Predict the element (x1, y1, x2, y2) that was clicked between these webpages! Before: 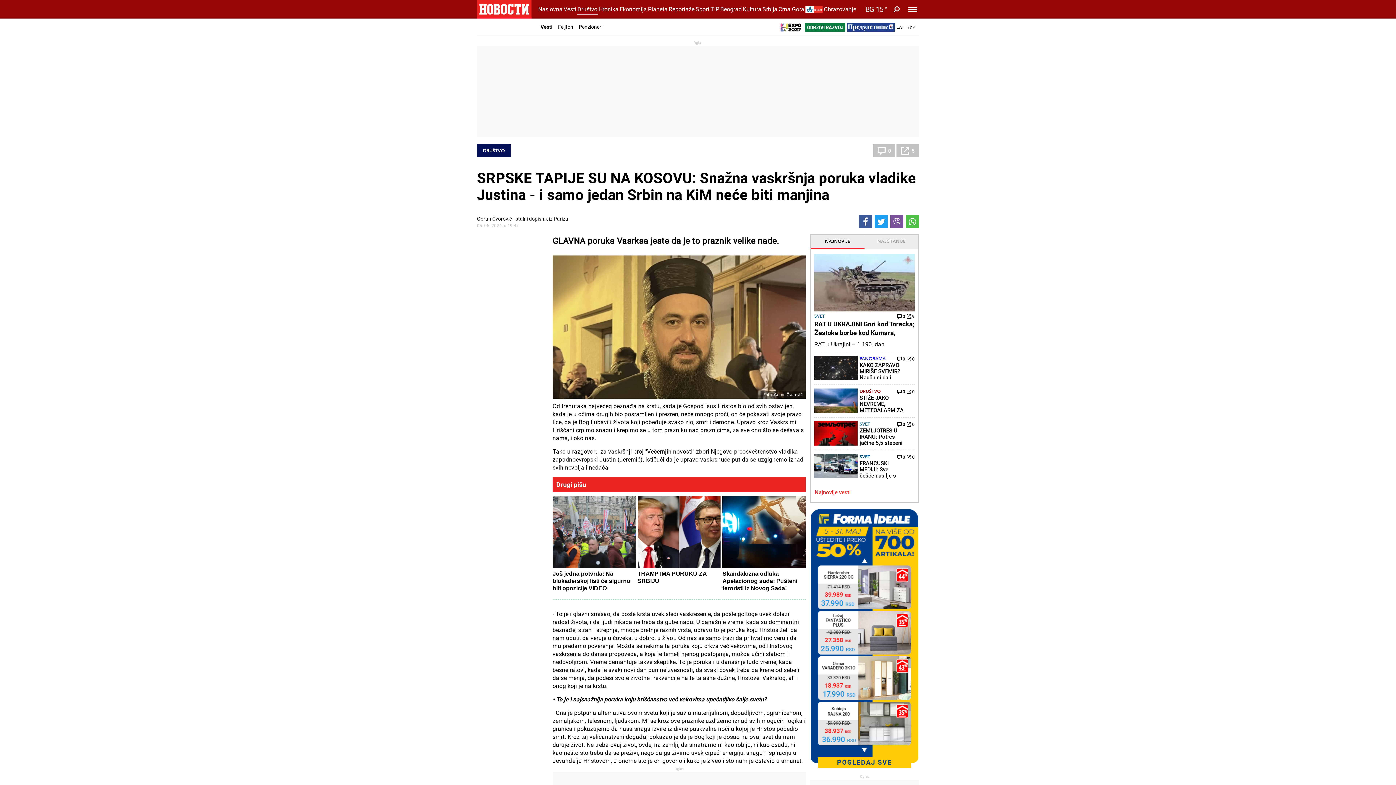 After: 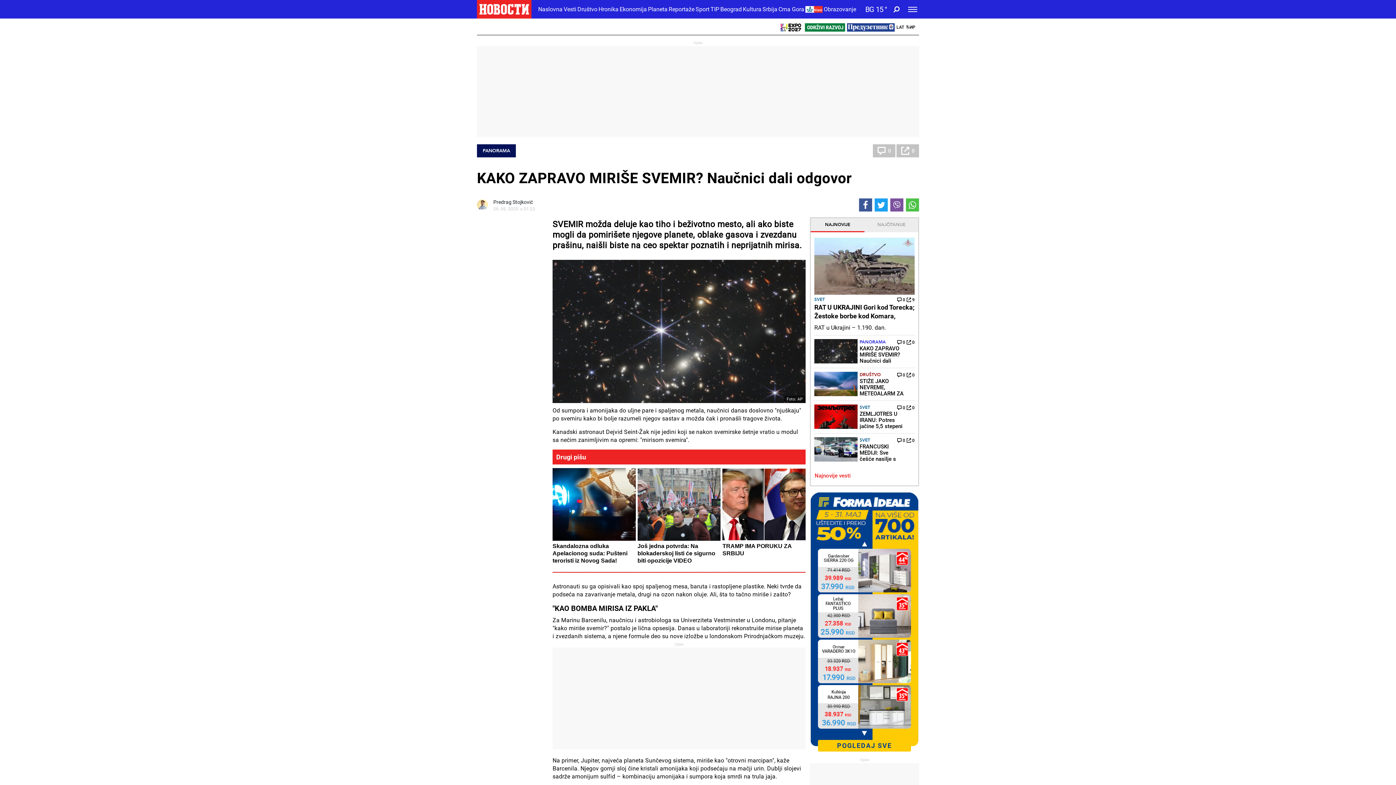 Action: bbox: (897, 355, 905, 362) label: 0